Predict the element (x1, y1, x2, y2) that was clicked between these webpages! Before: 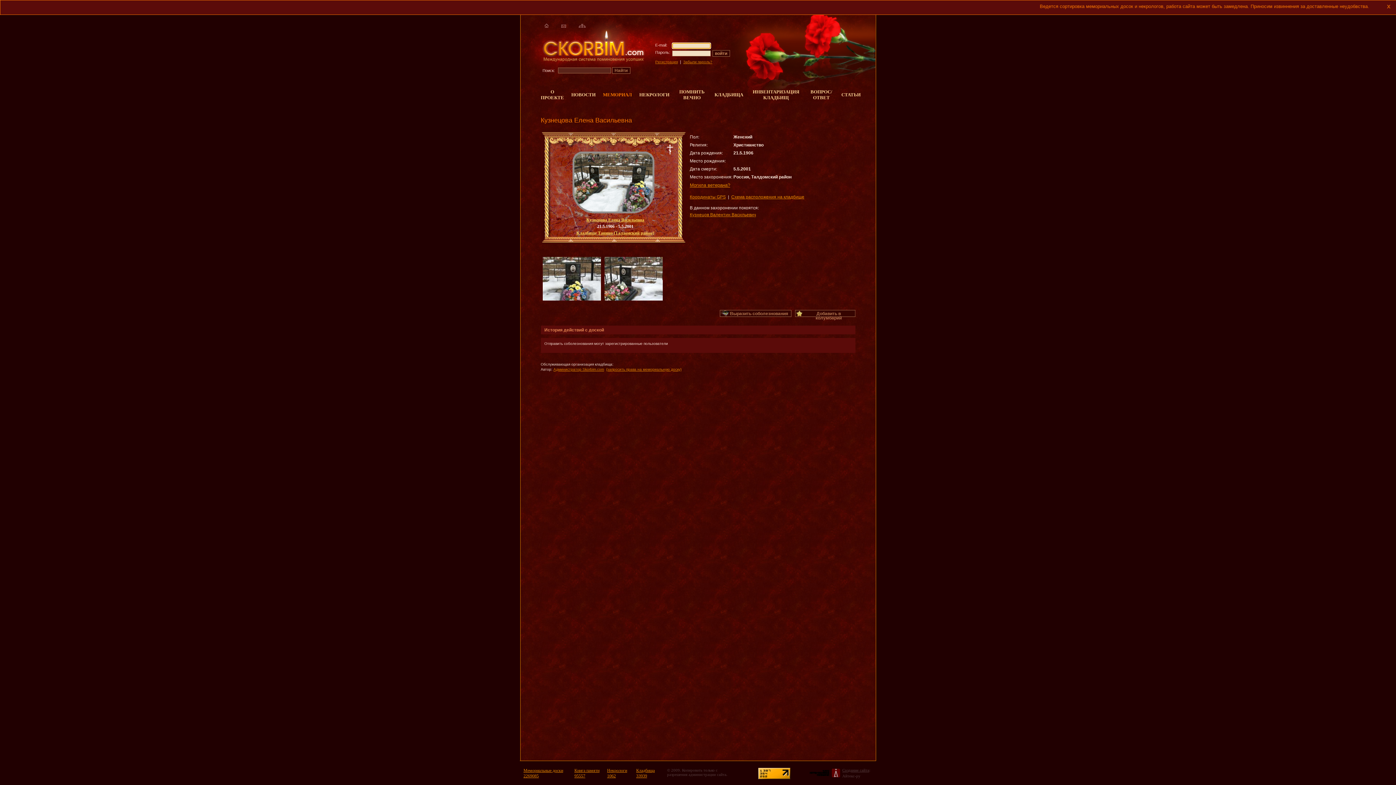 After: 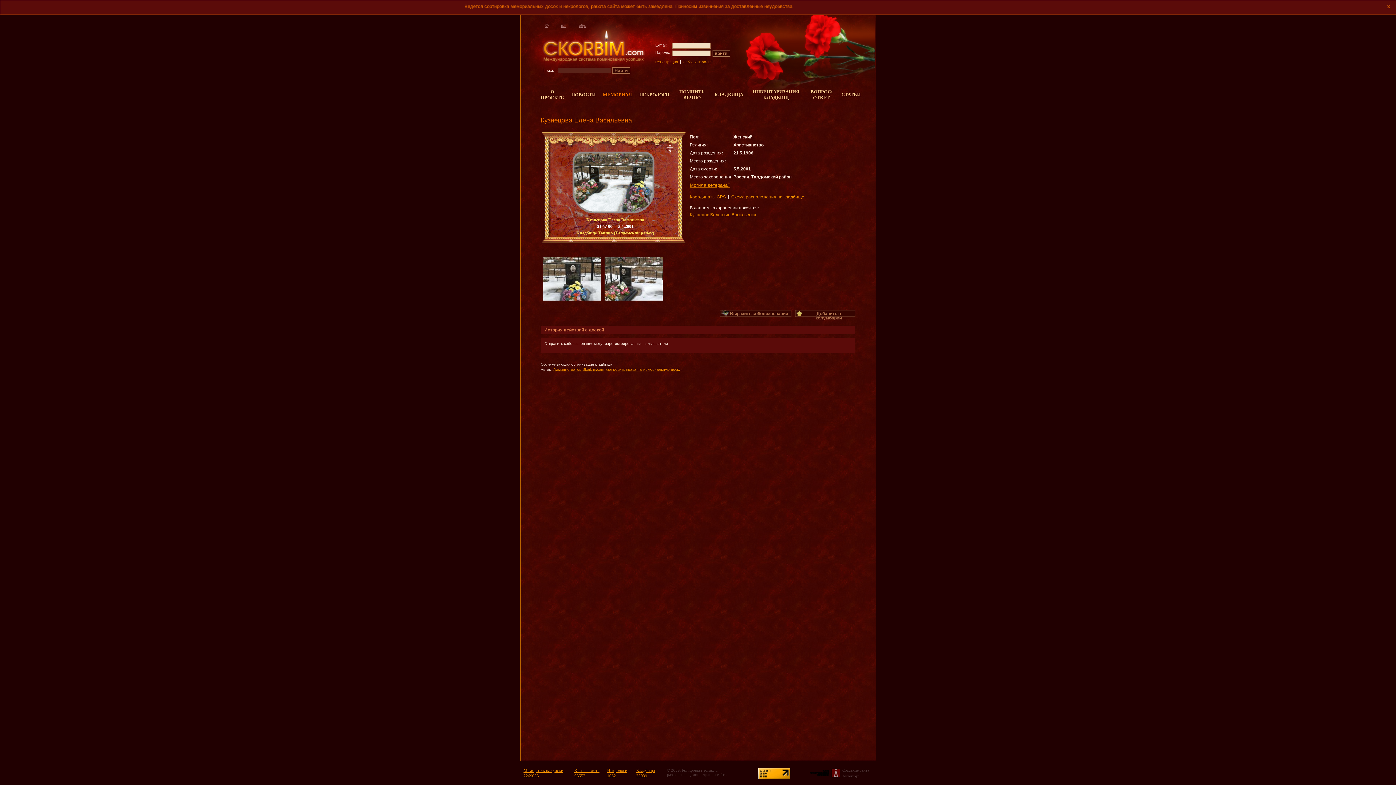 Action: bbox: (756, 775, 792, 780)